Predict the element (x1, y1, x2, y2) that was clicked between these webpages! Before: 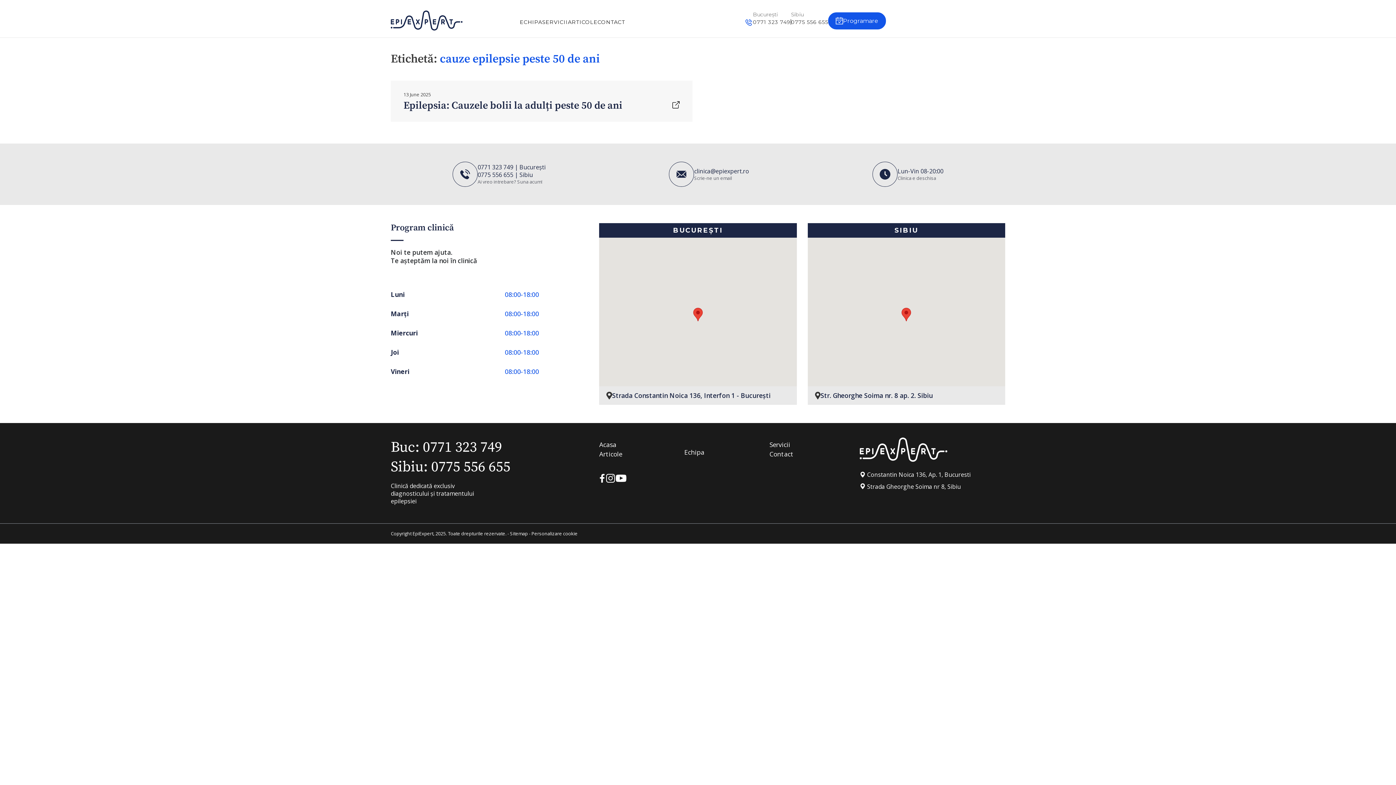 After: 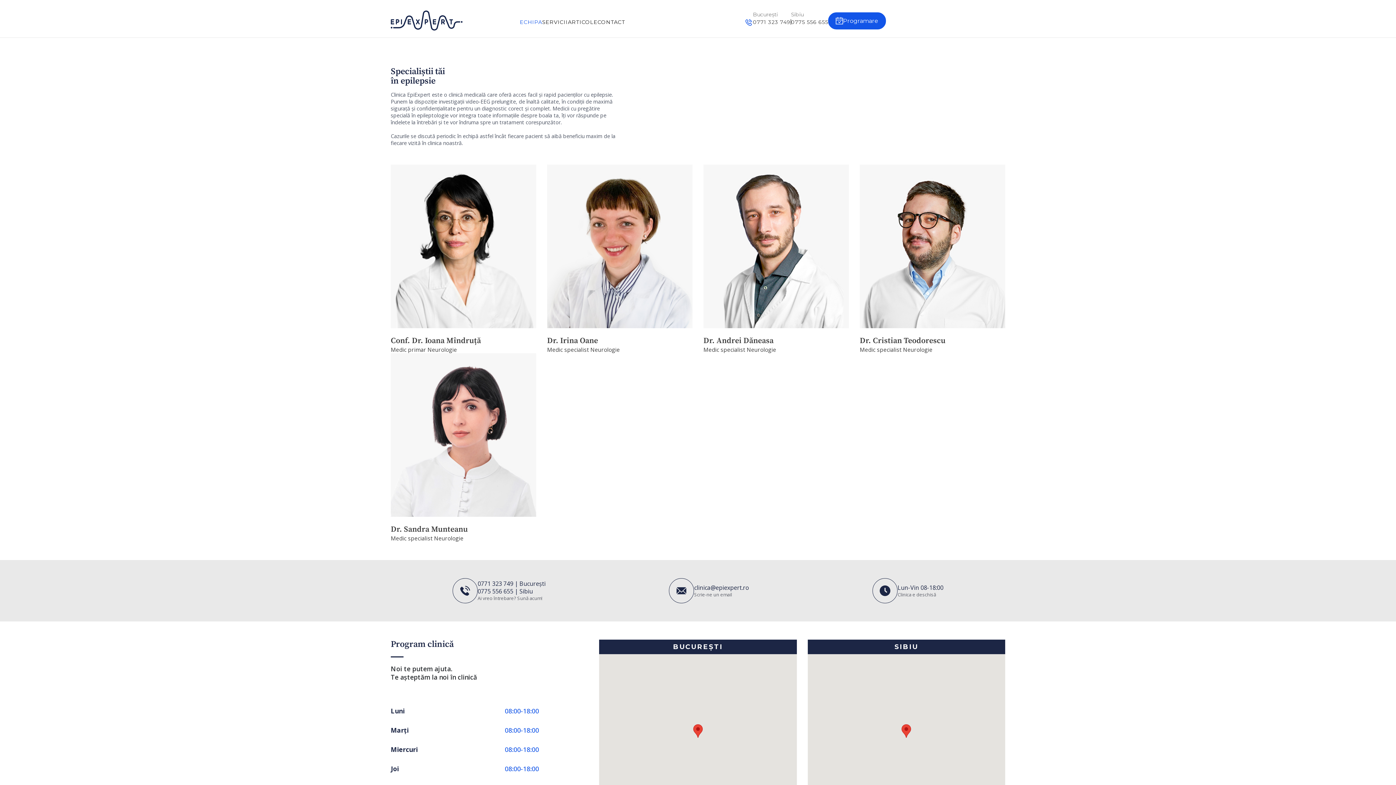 Action: bbox: (684, 448, 704, 456) label: Echipa